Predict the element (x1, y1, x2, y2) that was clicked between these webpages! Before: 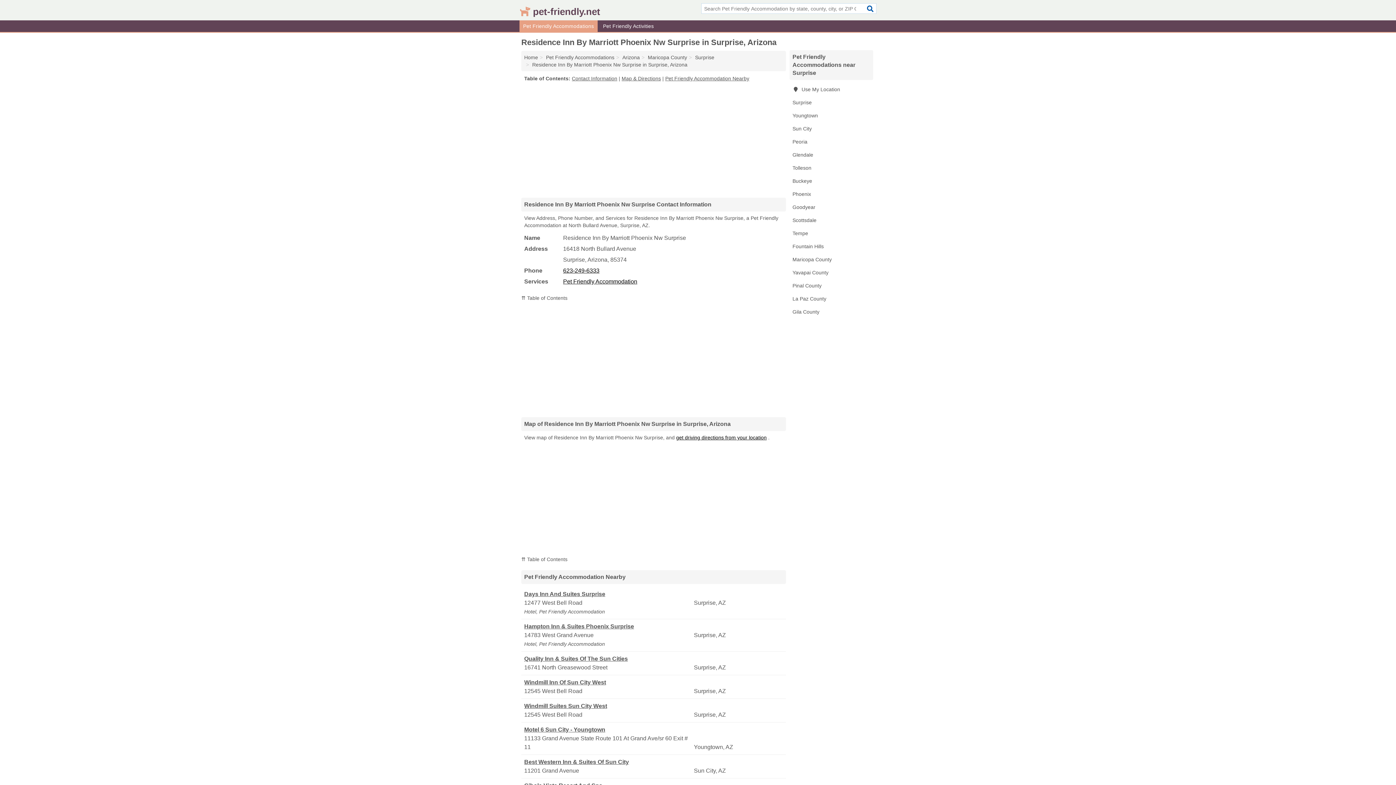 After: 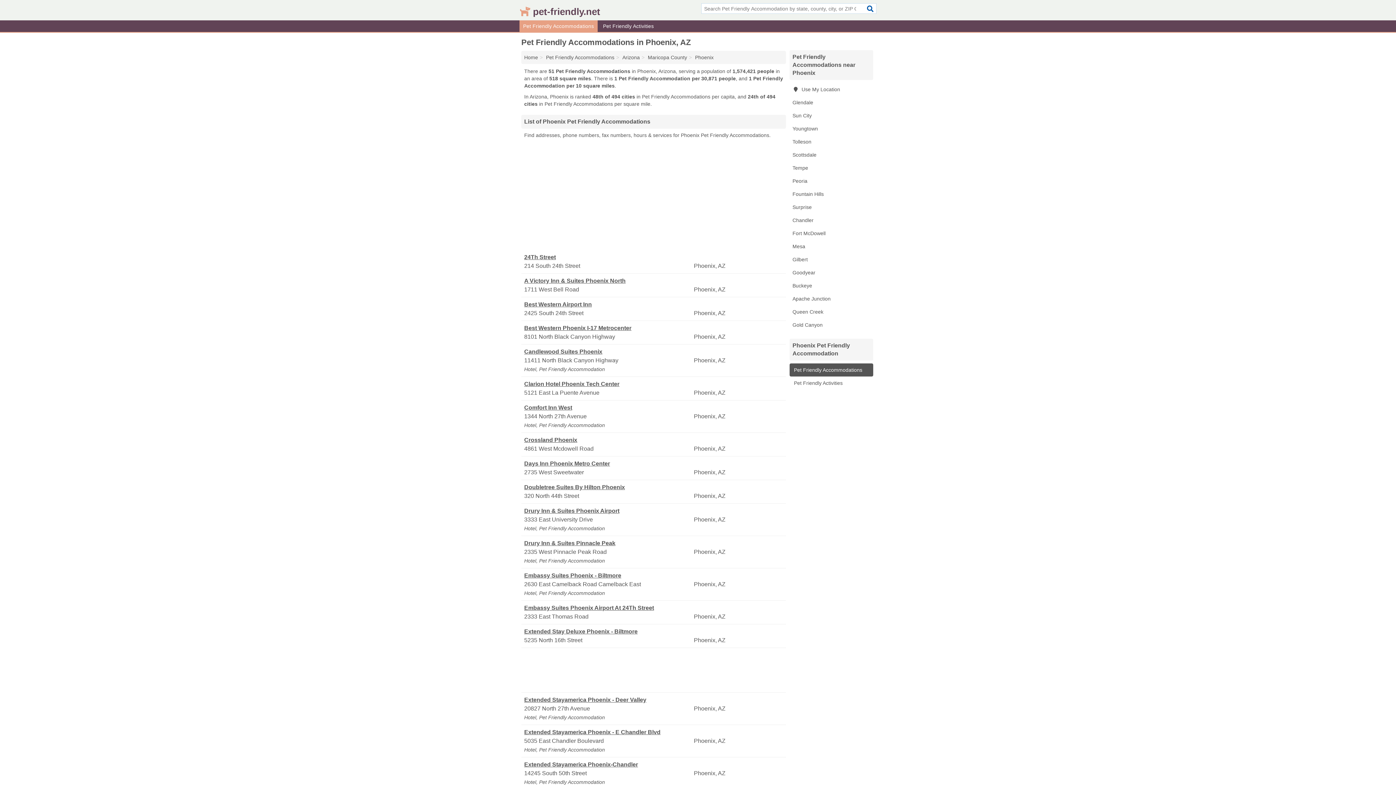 Action: bbox: (789, 187, 873, 200) label: Phoenix